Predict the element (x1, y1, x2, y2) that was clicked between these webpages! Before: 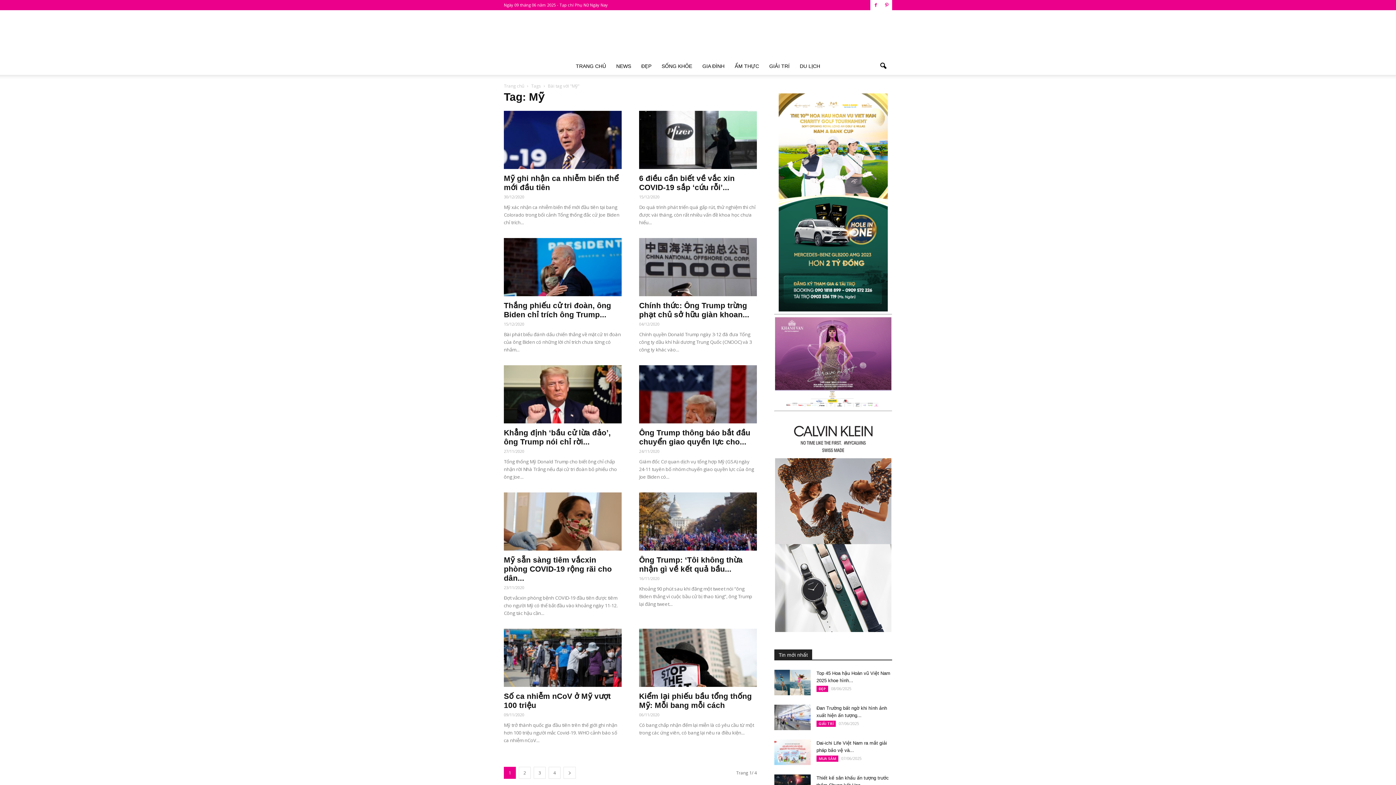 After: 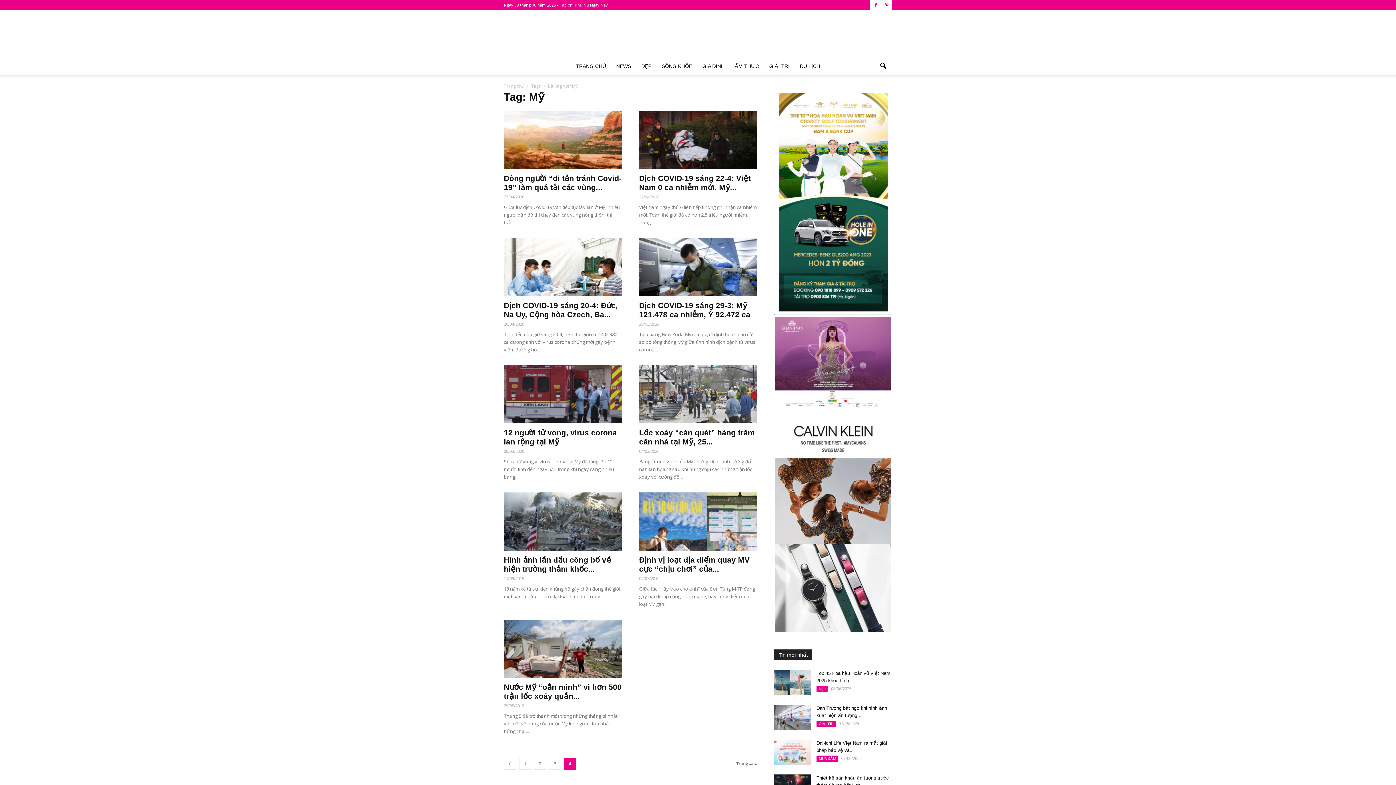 Action: label: 4 bbox: (548, 767, 560, 779)